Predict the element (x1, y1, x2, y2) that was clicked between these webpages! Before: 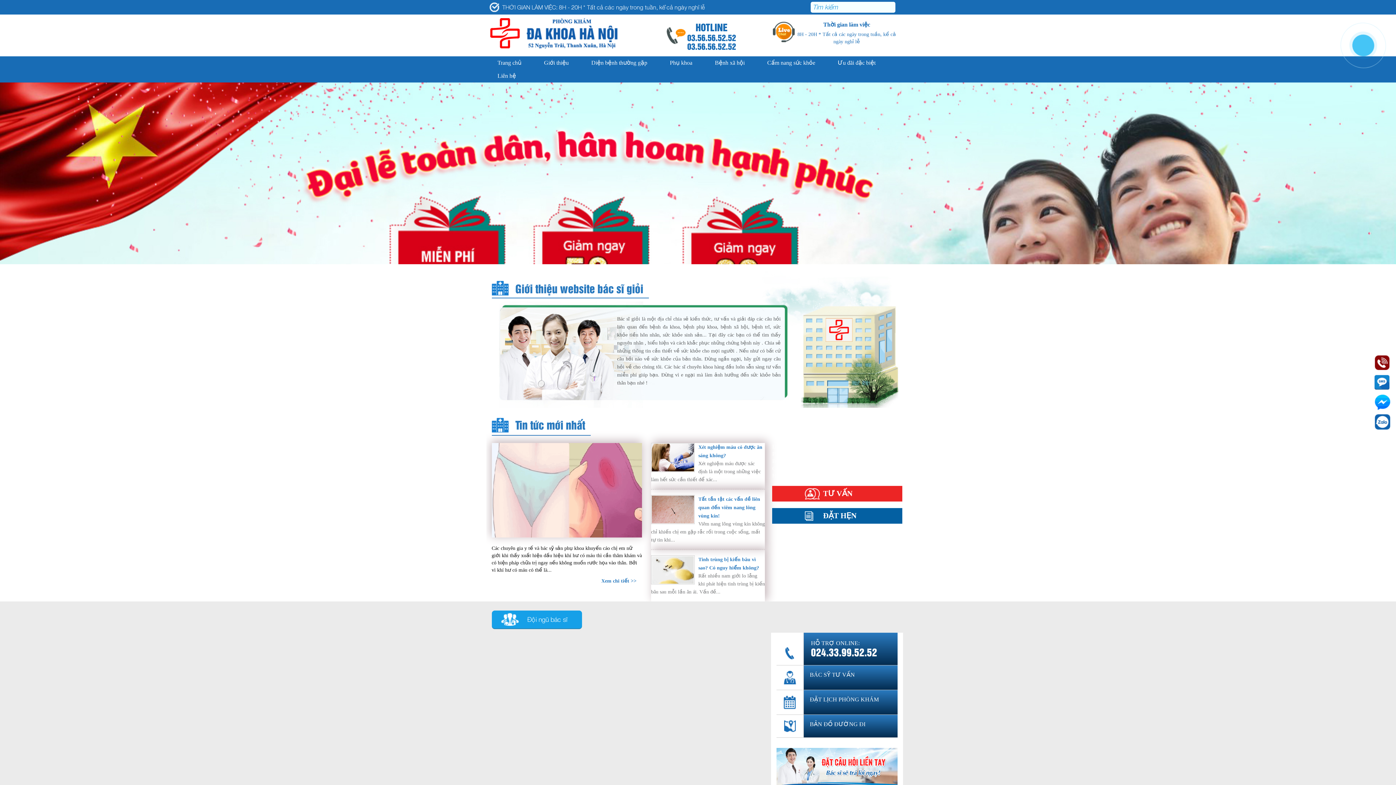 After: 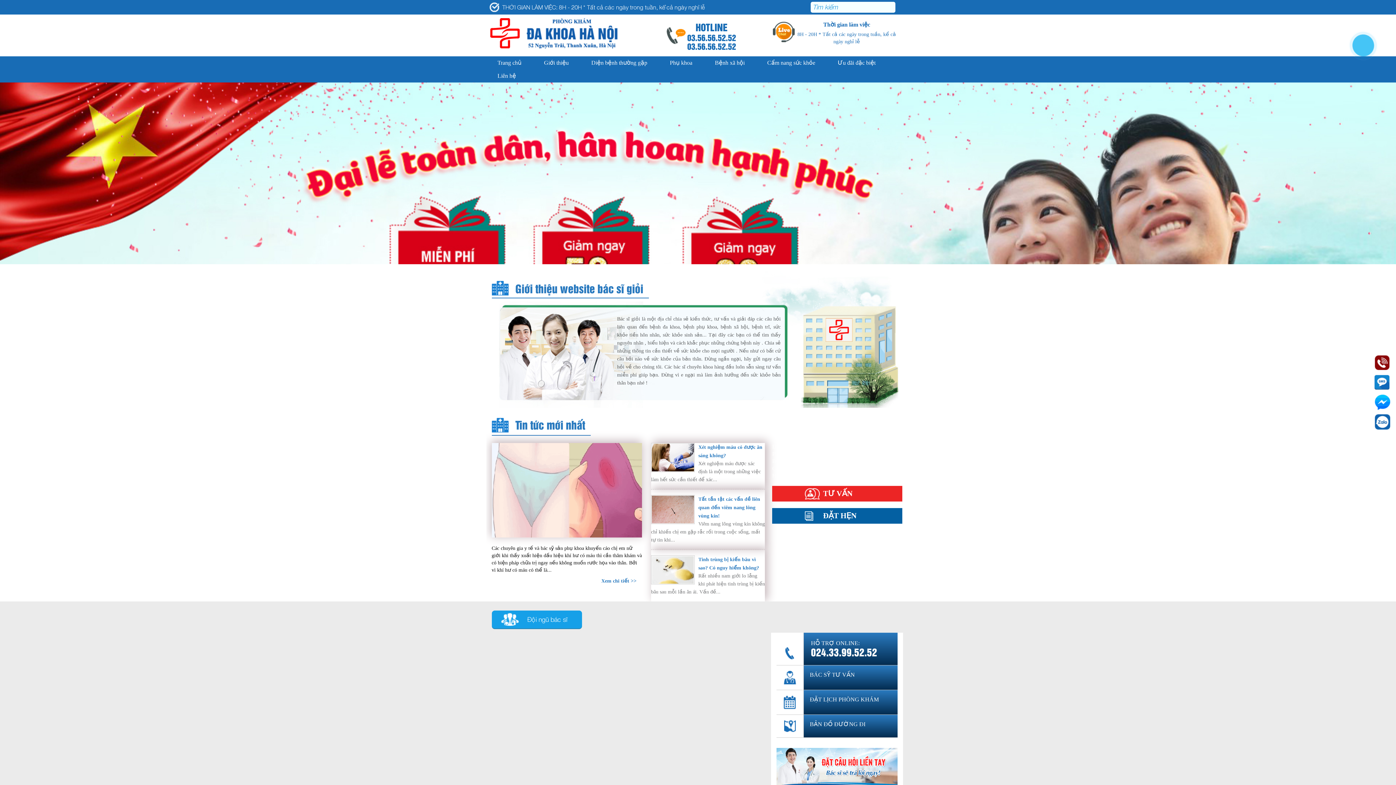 Action: label: HỖ TRỢ ONLINE:

024.33.99.52.52 bbox: (803, 633, 897, 665)